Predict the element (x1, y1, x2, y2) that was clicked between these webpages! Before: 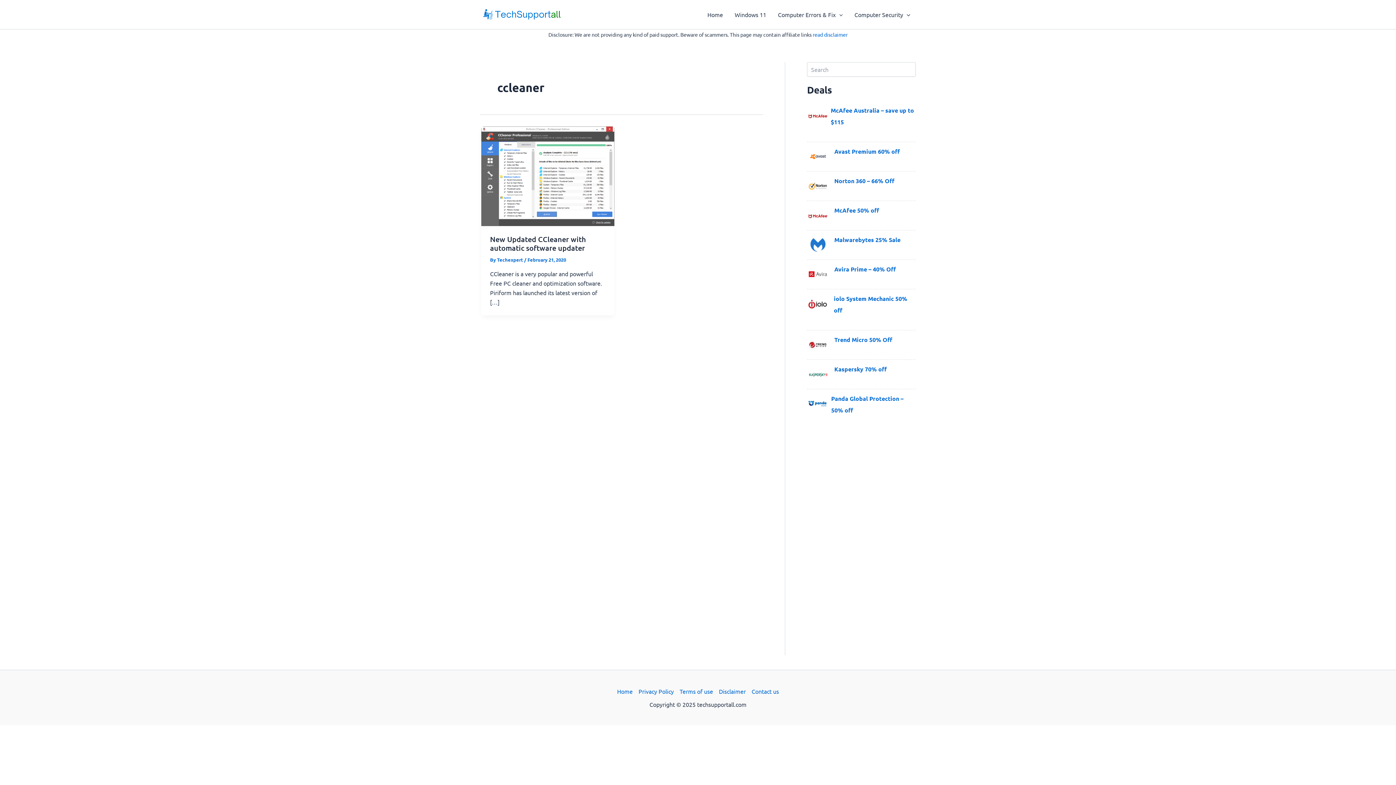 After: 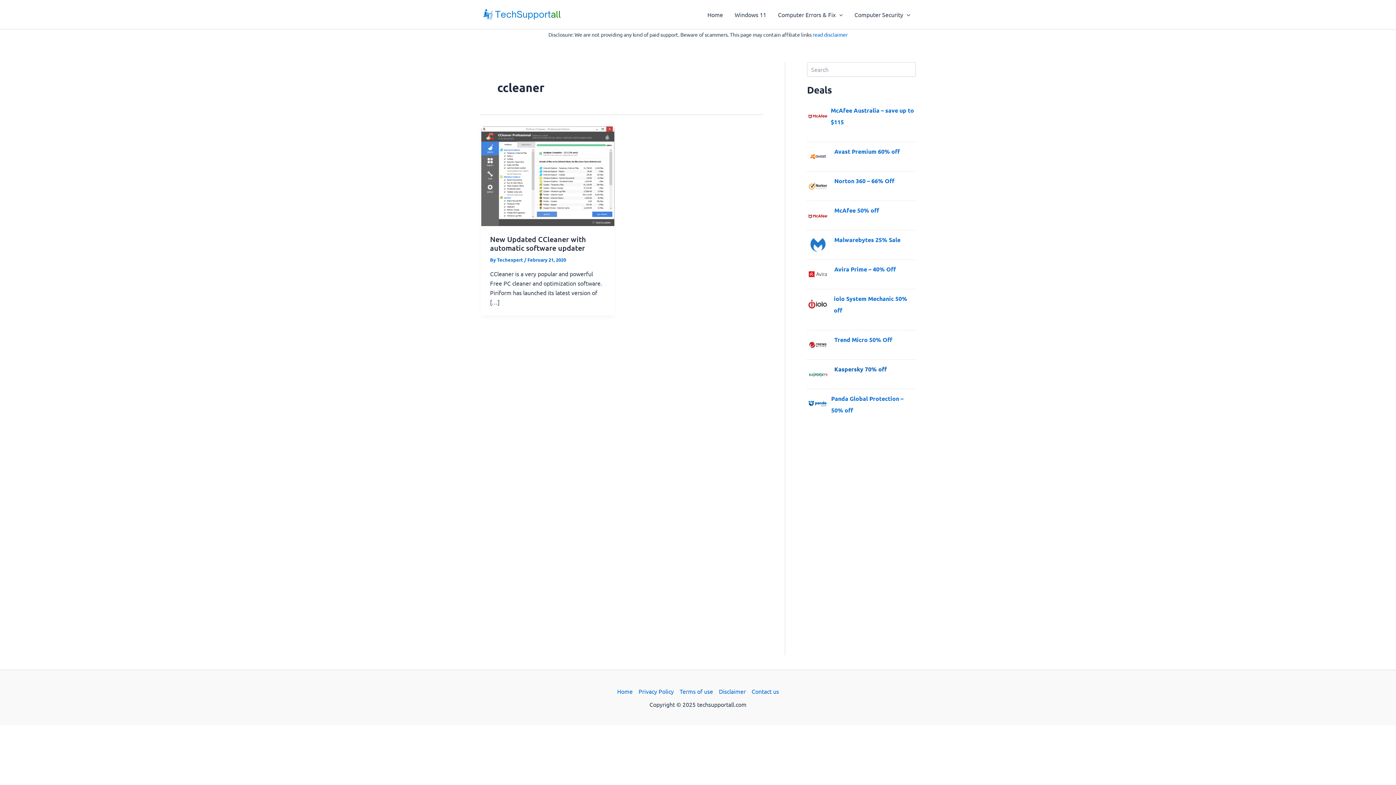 Action: bbox: (834, 365, 886, 373) label: Kaspersky 70% off